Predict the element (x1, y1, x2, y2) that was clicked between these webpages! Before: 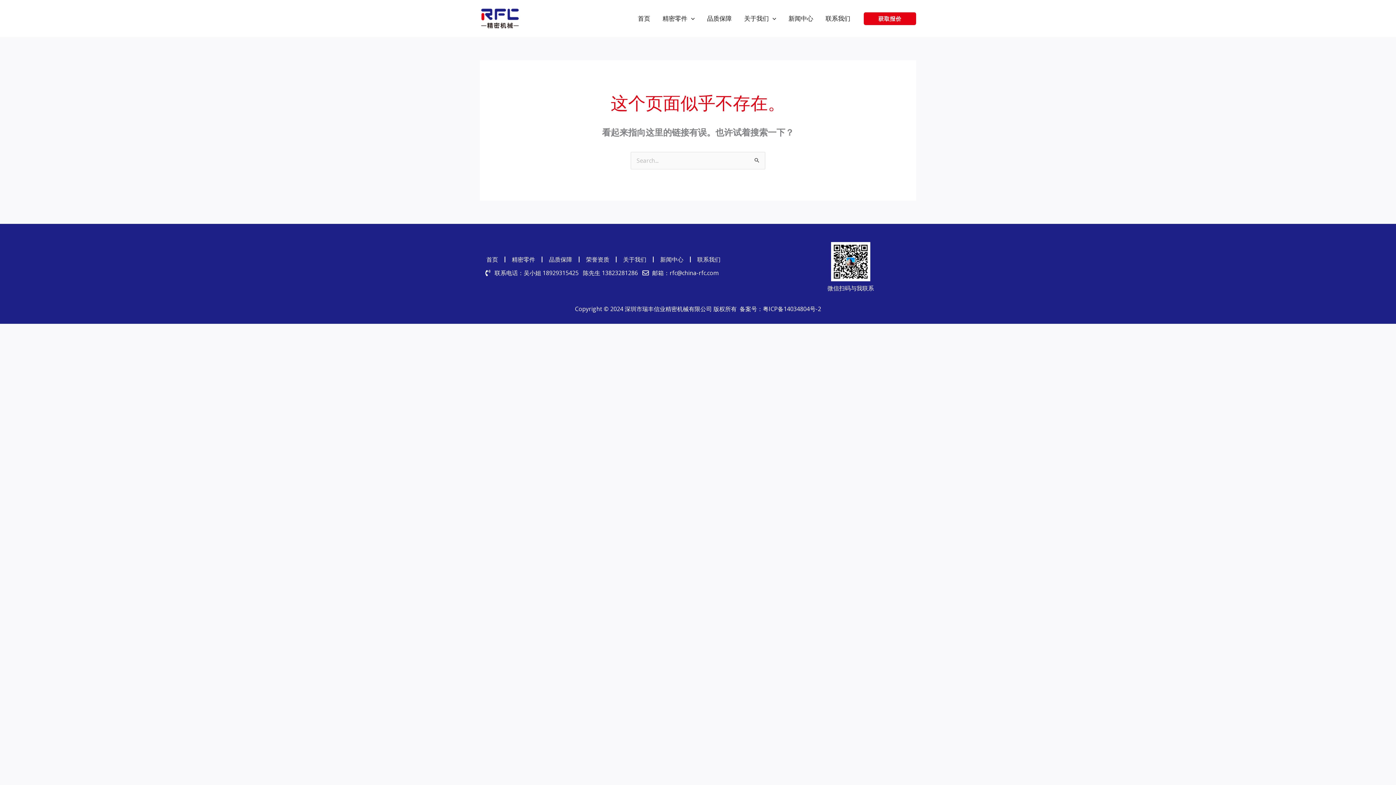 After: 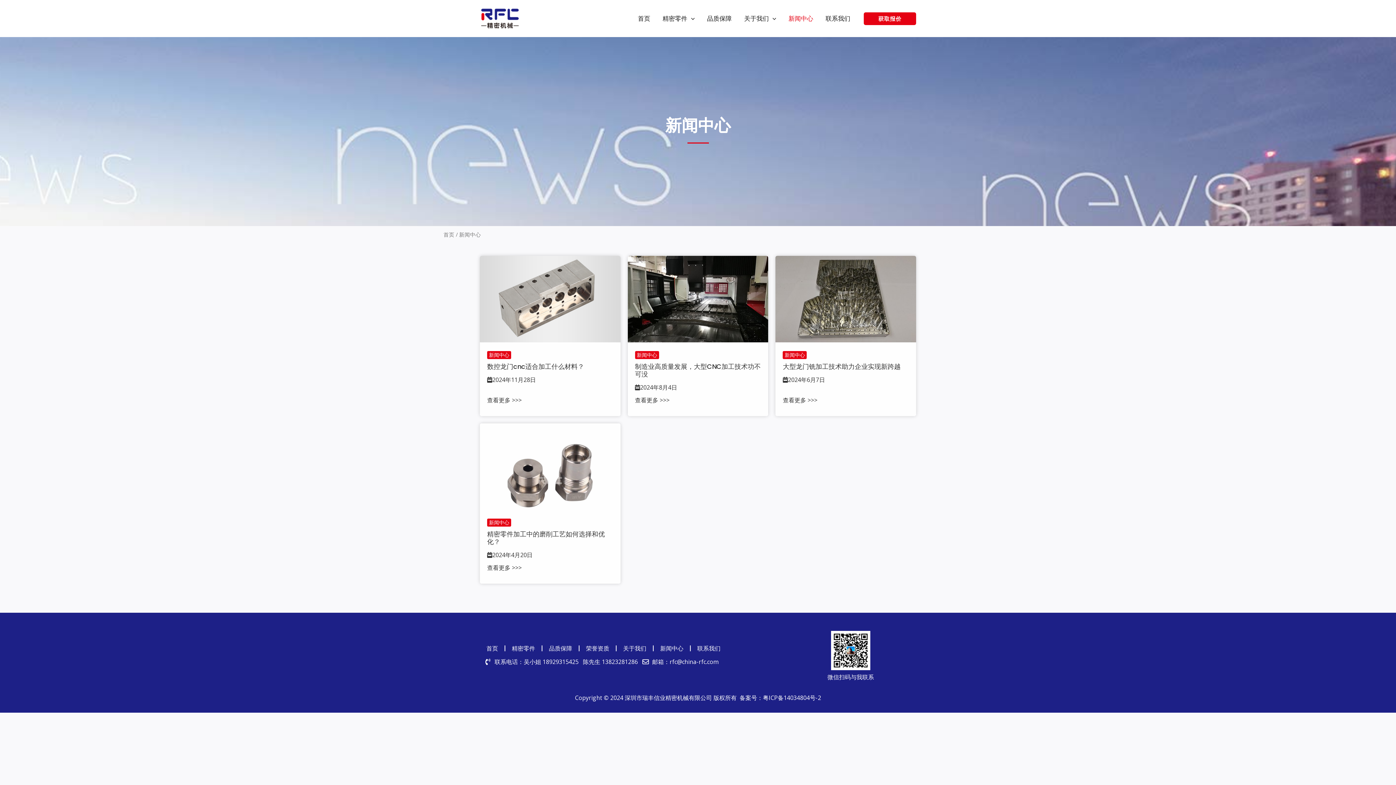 Action: bbox: (782, 5, 819, 31) label: 新闻中心